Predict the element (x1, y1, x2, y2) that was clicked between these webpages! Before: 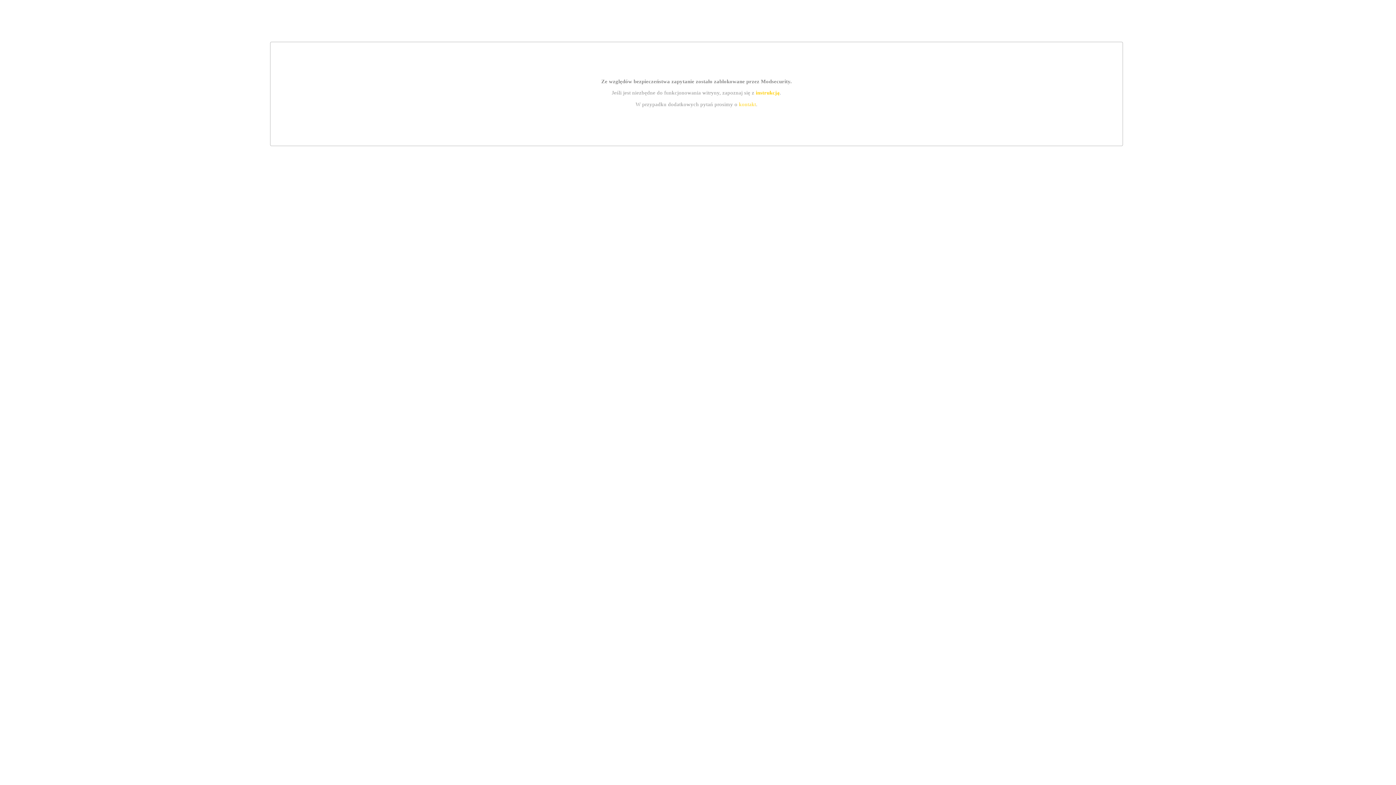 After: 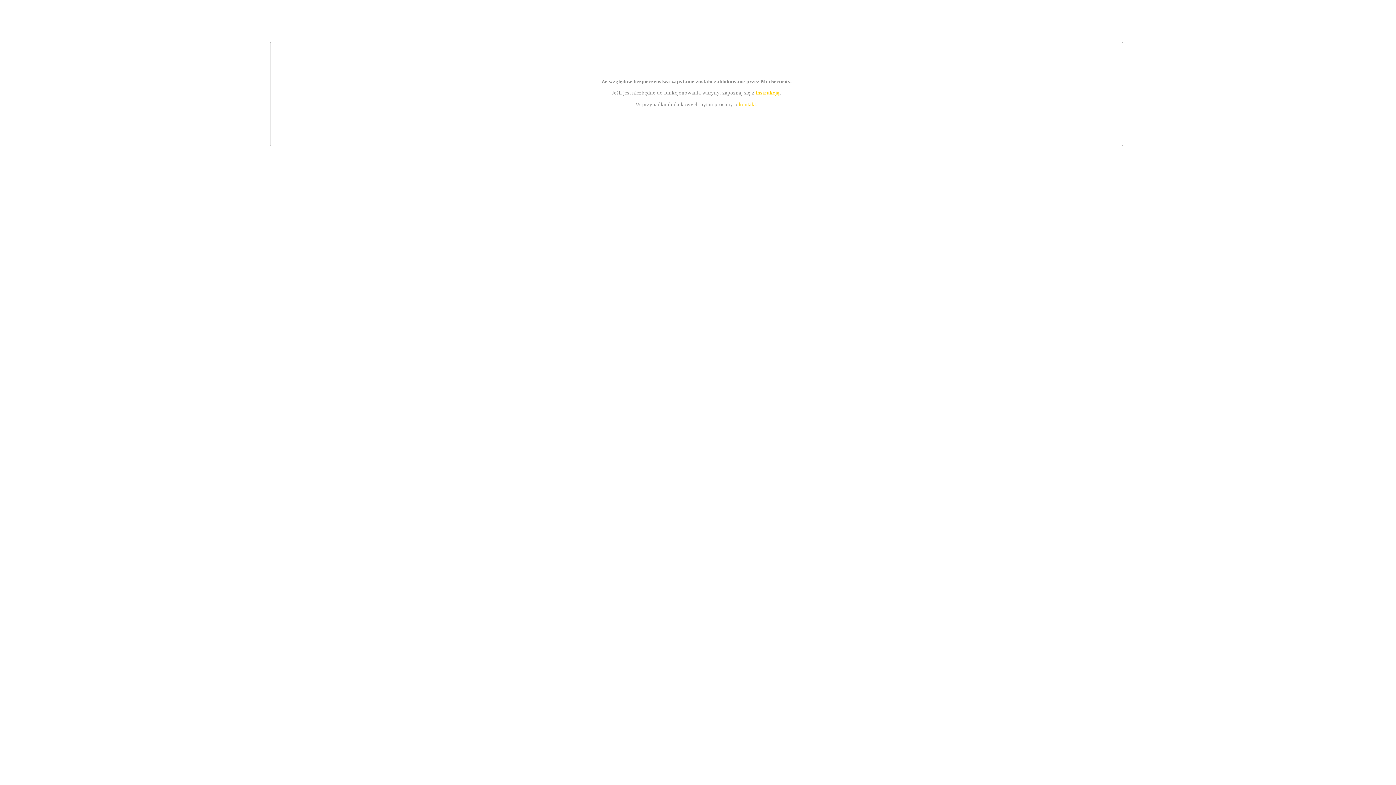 Action: bbox: (755, 89, 779, 95) label: instrukcją